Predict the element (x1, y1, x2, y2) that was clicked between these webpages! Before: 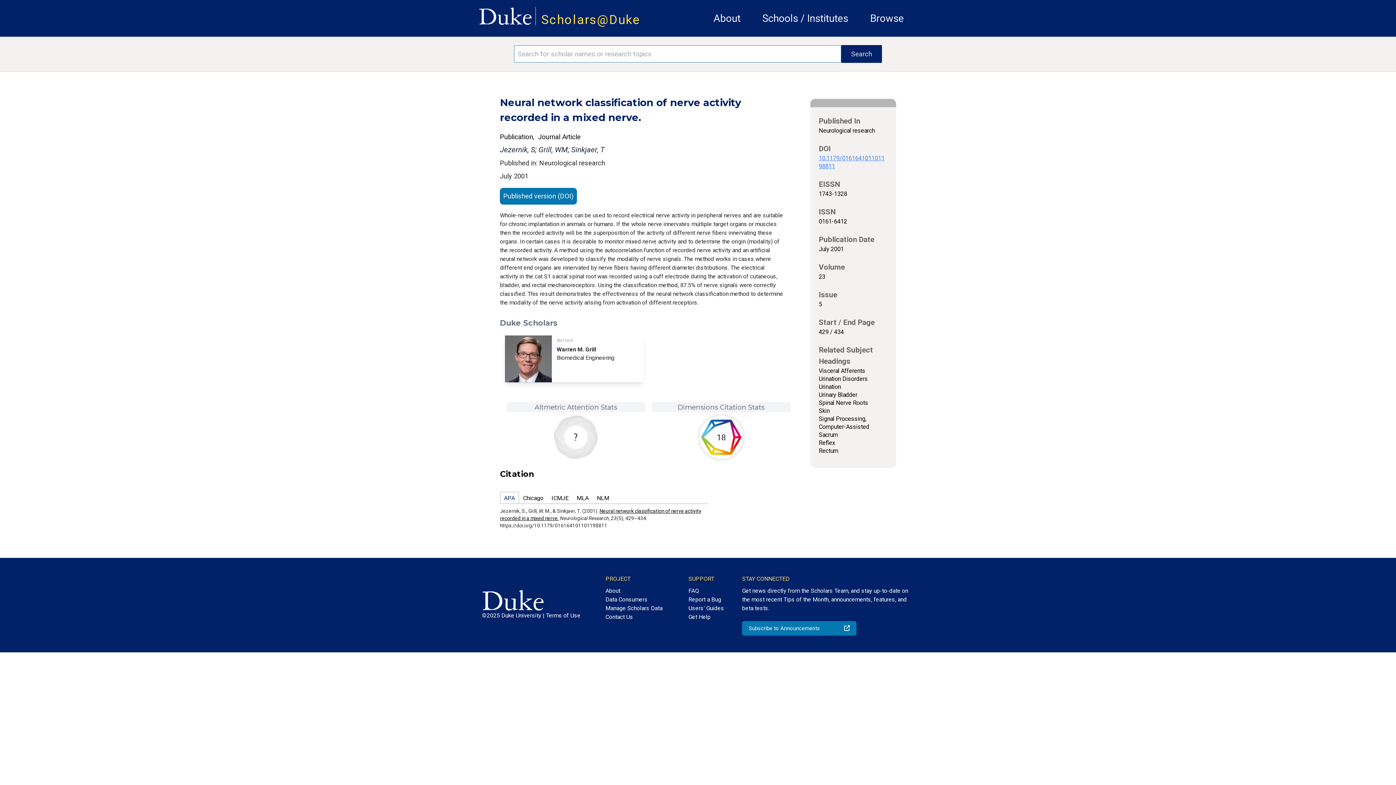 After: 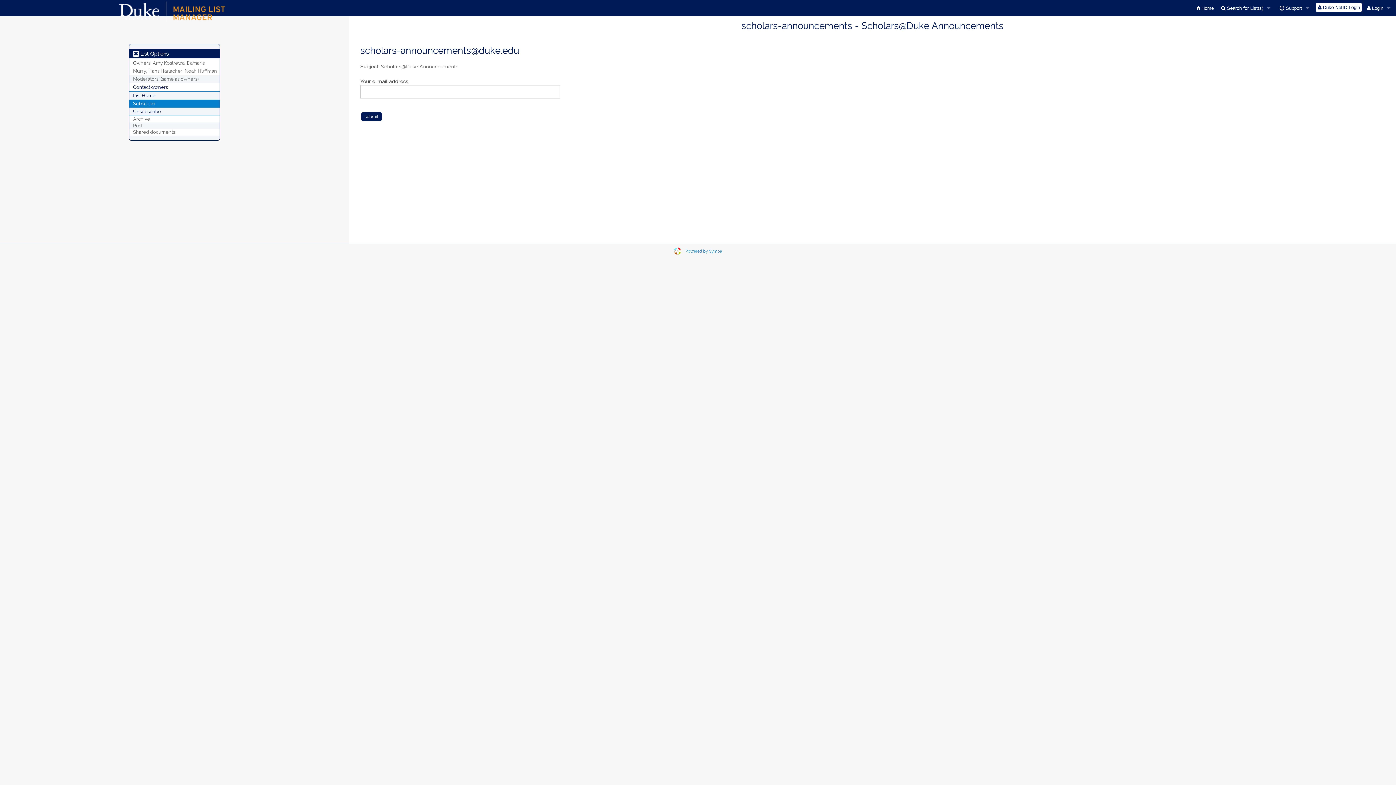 Action: label: Subscribe to Announcements bbox: (742, 621, 856, 636)